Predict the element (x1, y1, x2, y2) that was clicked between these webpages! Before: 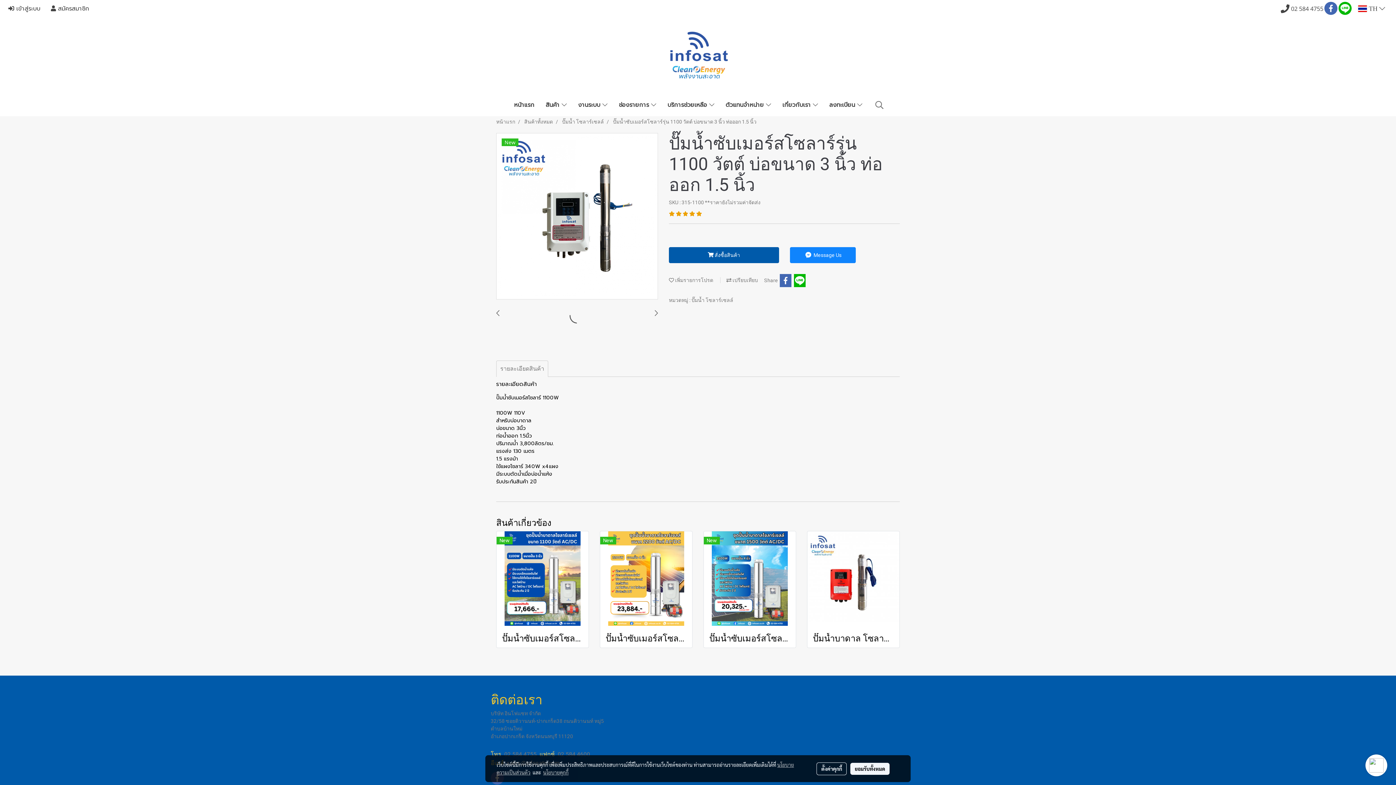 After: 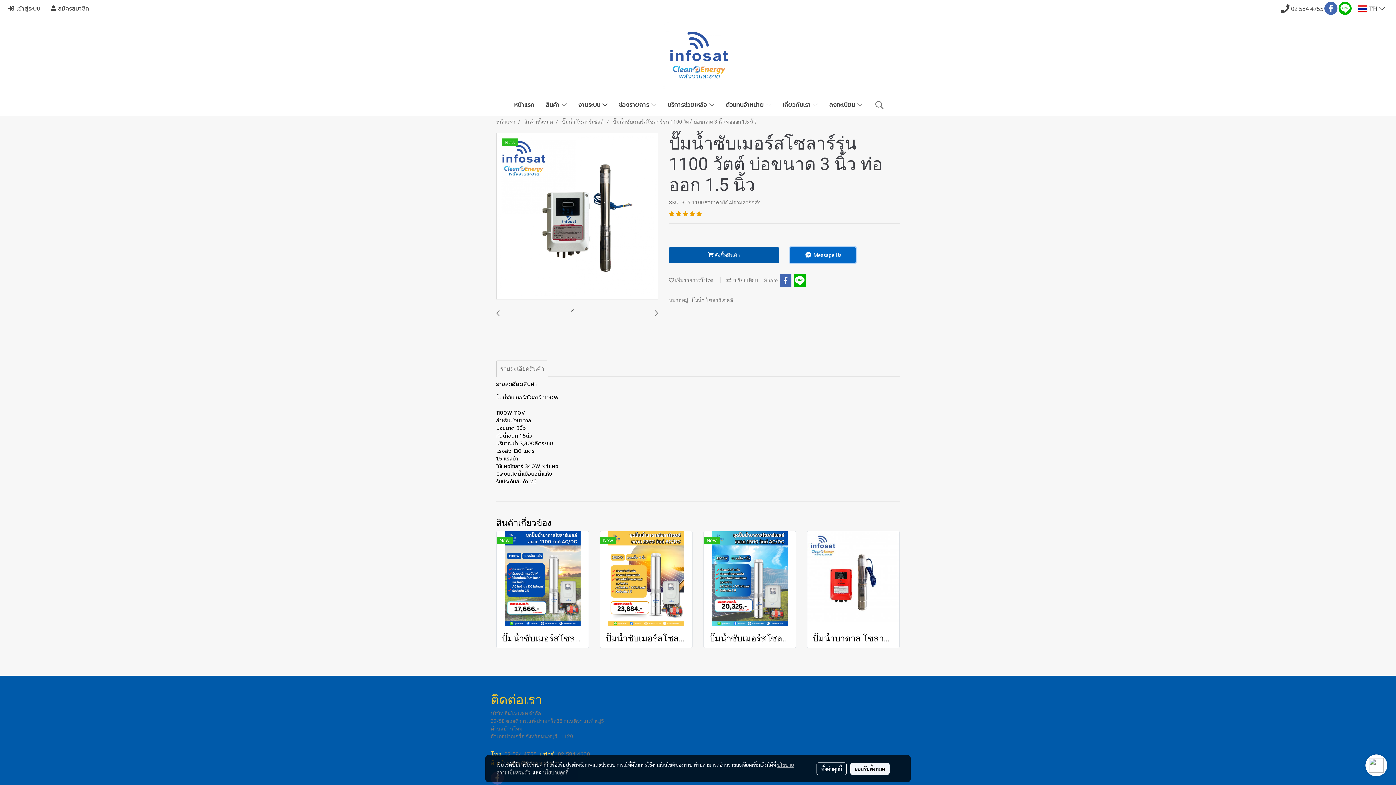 Action: label:  Message Us bbox: (790, 247, 856, 263)